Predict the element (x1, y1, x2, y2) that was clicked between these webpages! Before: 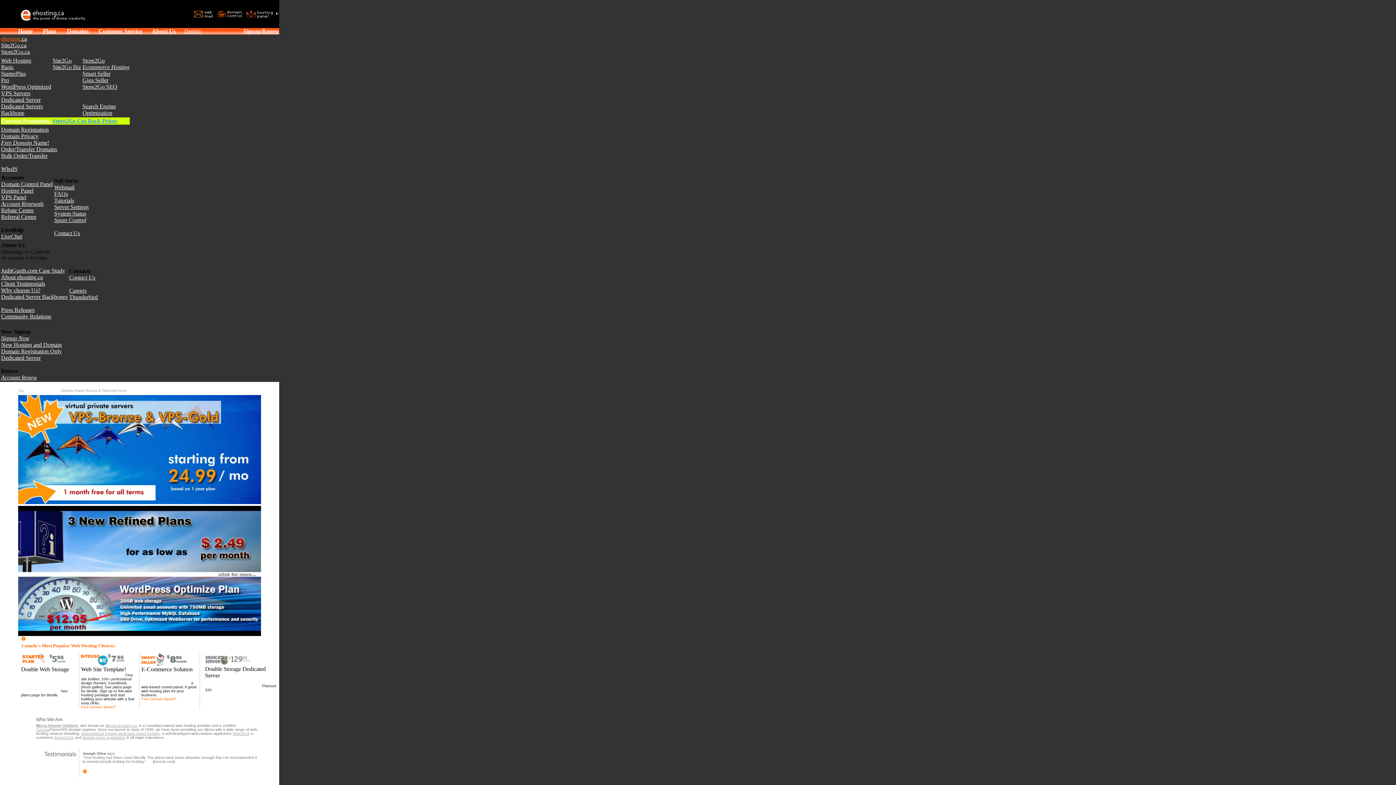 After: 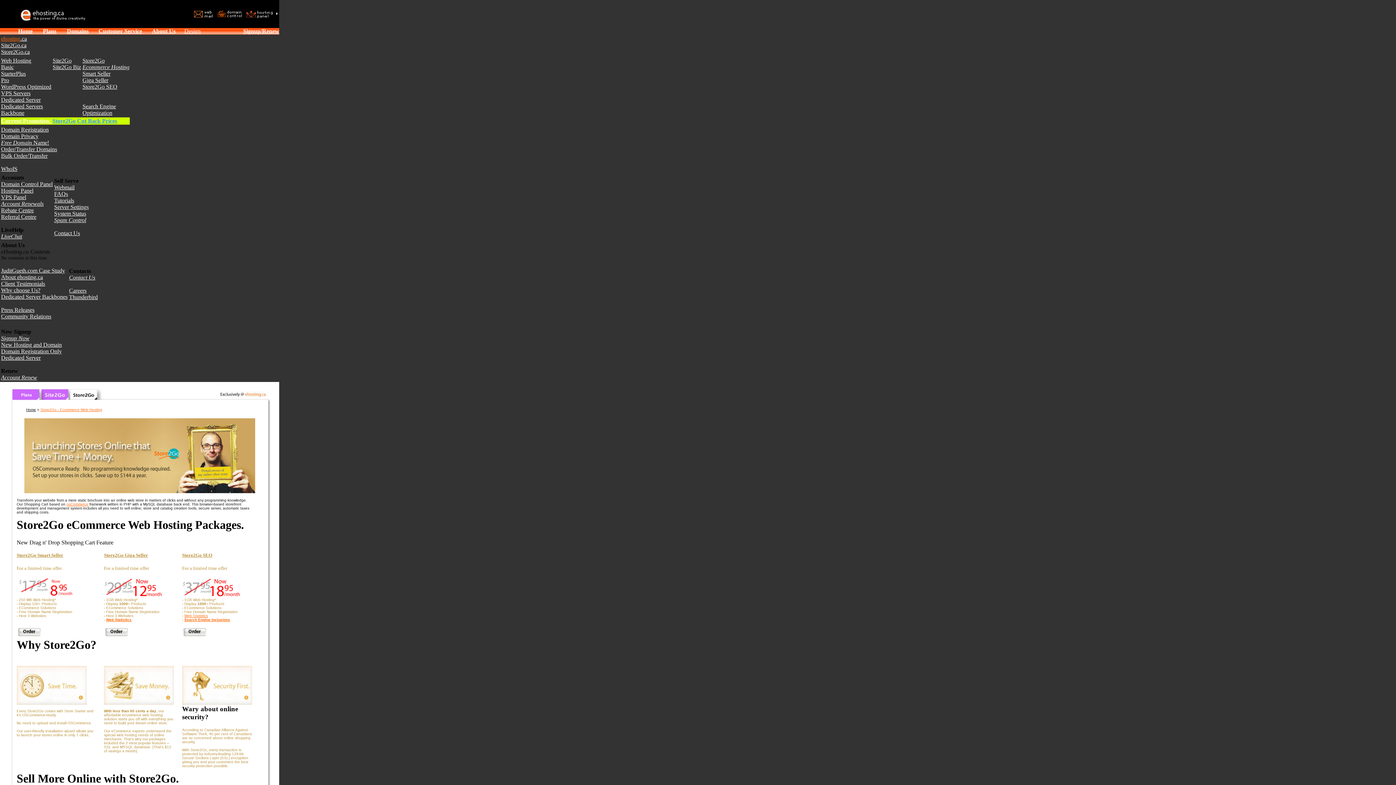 Action: bbox: (82, 64, 129, 70) label: Ecommerce Hosting